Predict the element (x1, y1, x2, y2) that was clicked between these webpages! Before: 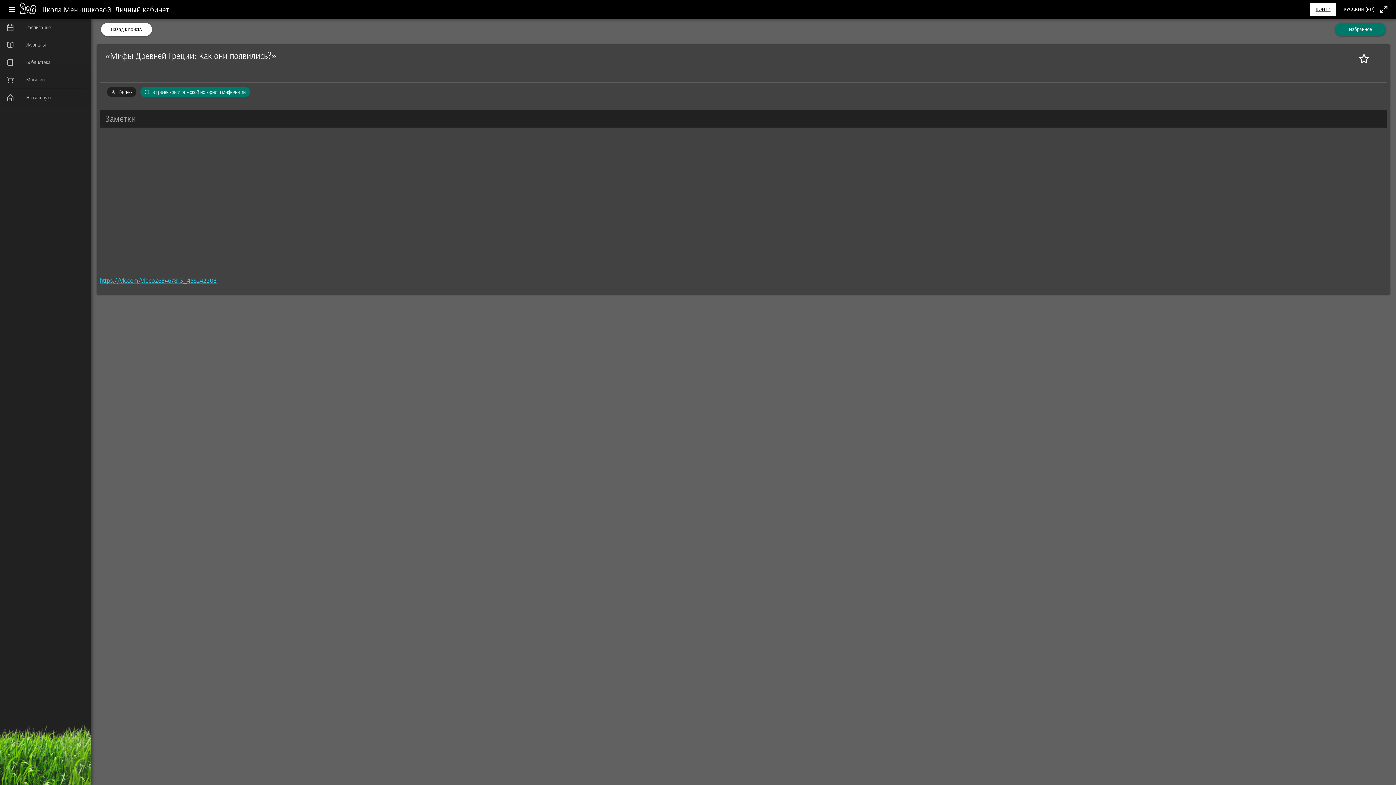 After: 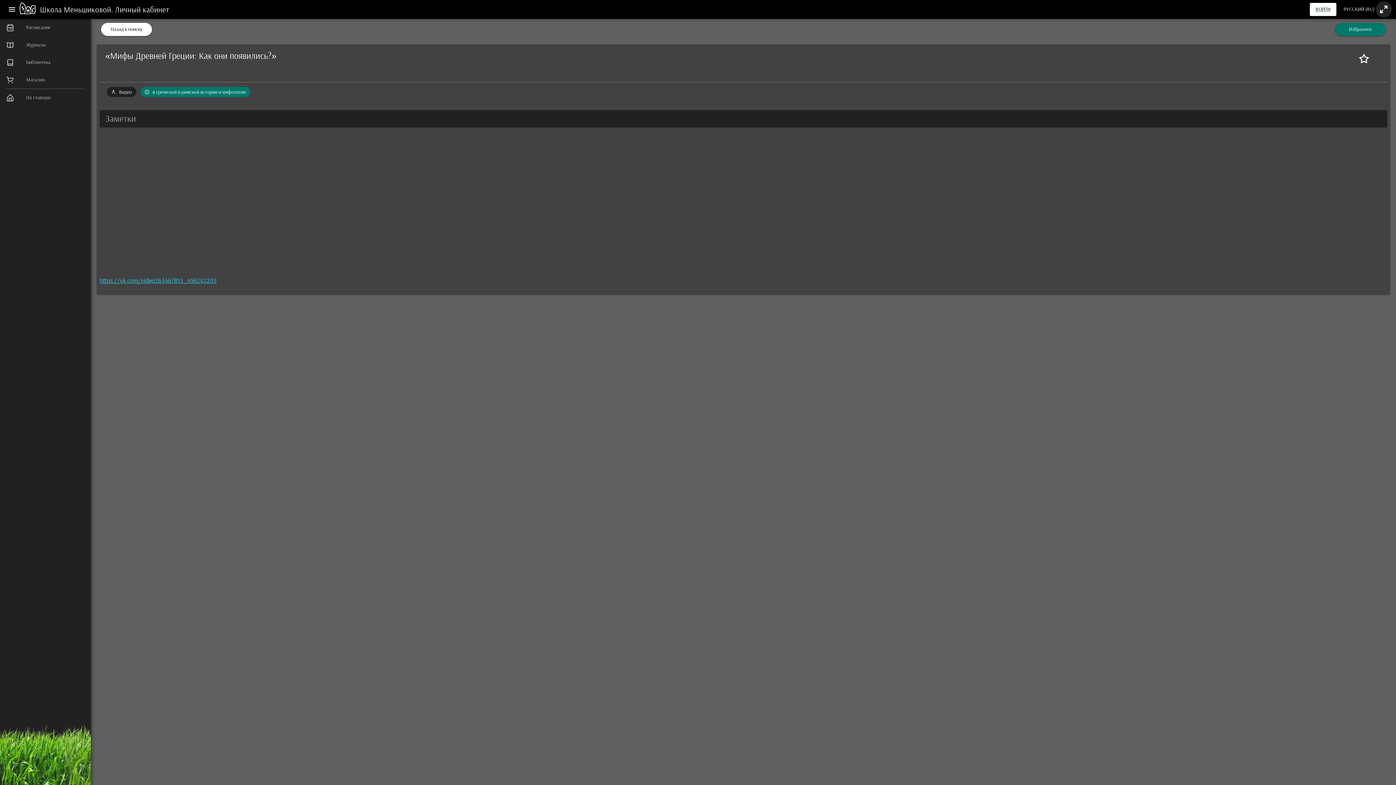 Action: bbox: (1376, 1, 1392, 17) label: Полноэкранный режим